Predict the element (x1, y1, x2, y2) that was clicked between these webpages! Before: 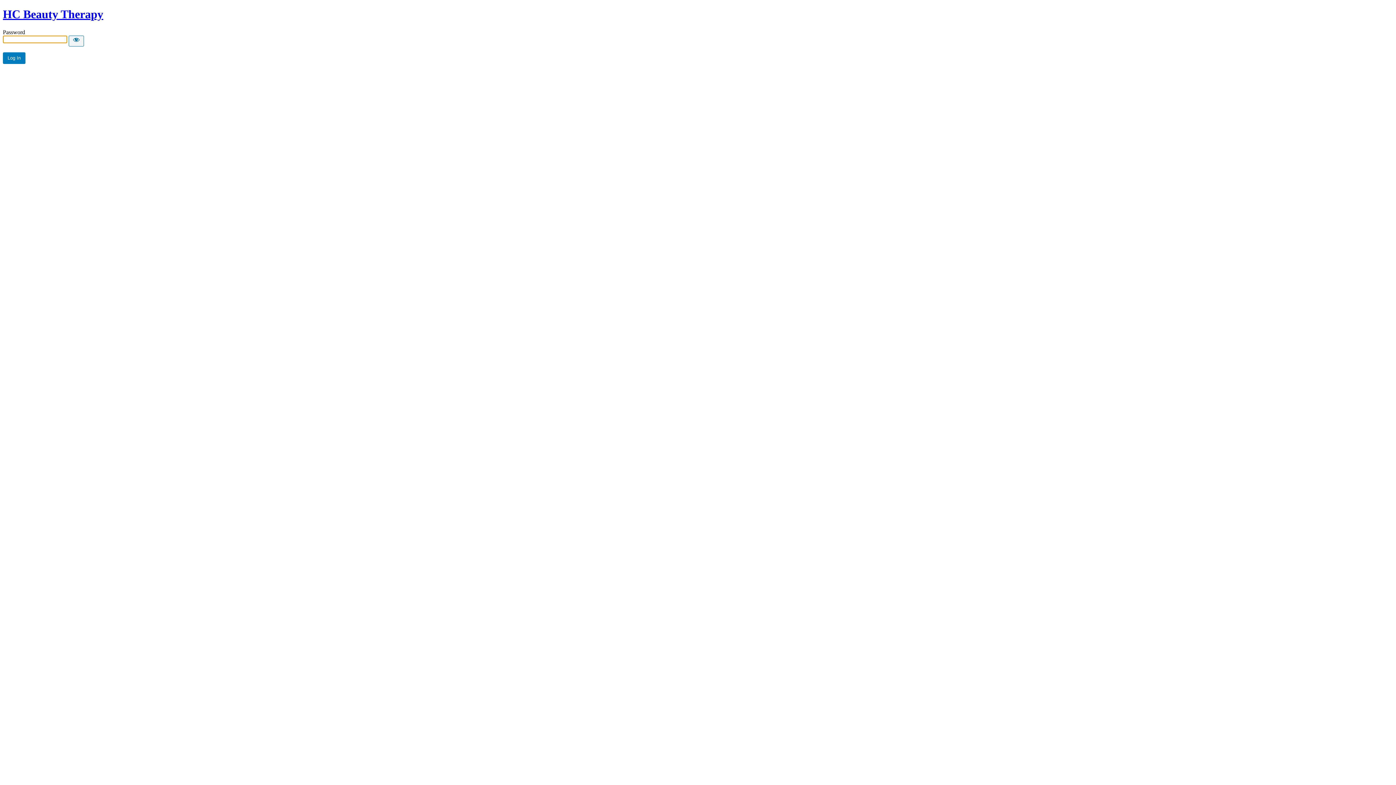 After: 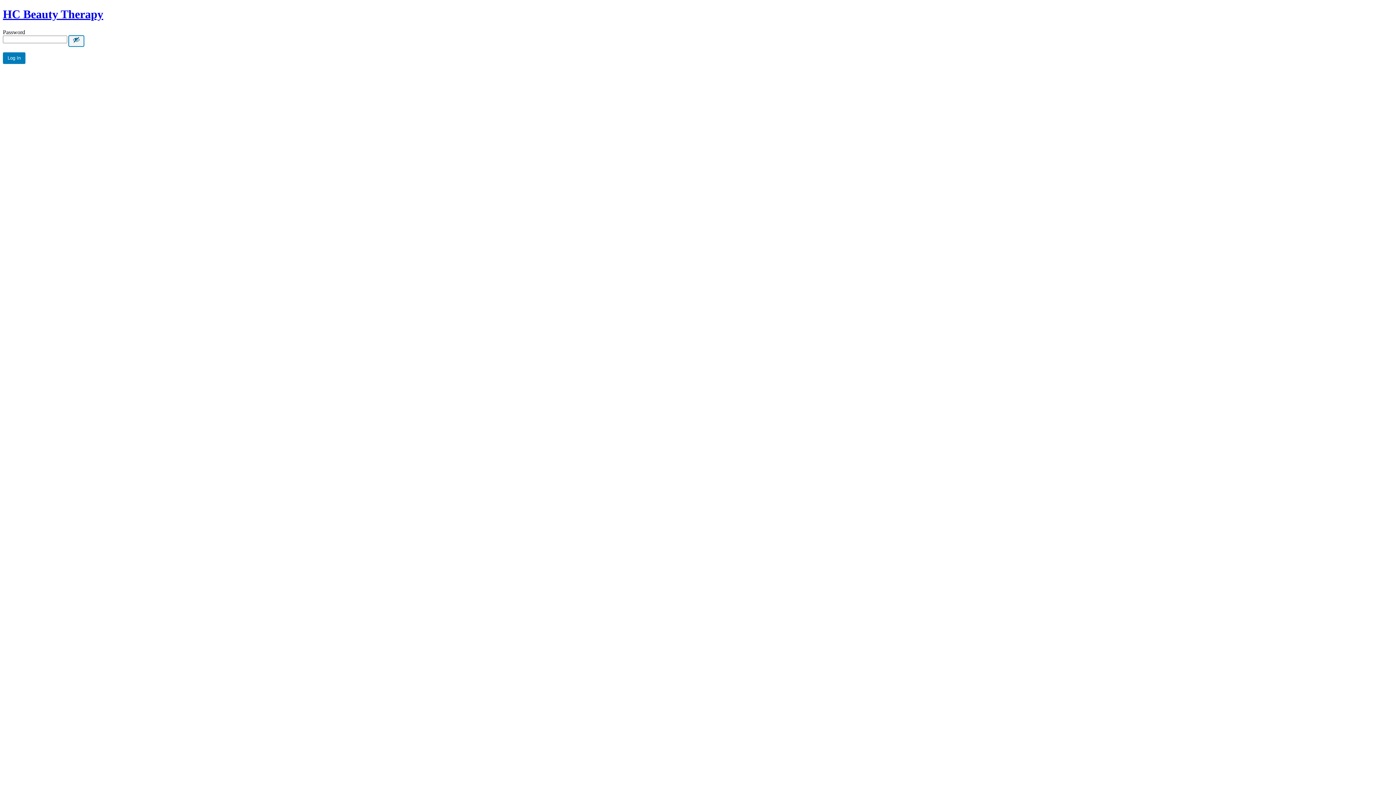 Action: bbox: (68, 35, 84, 46) label: Show password